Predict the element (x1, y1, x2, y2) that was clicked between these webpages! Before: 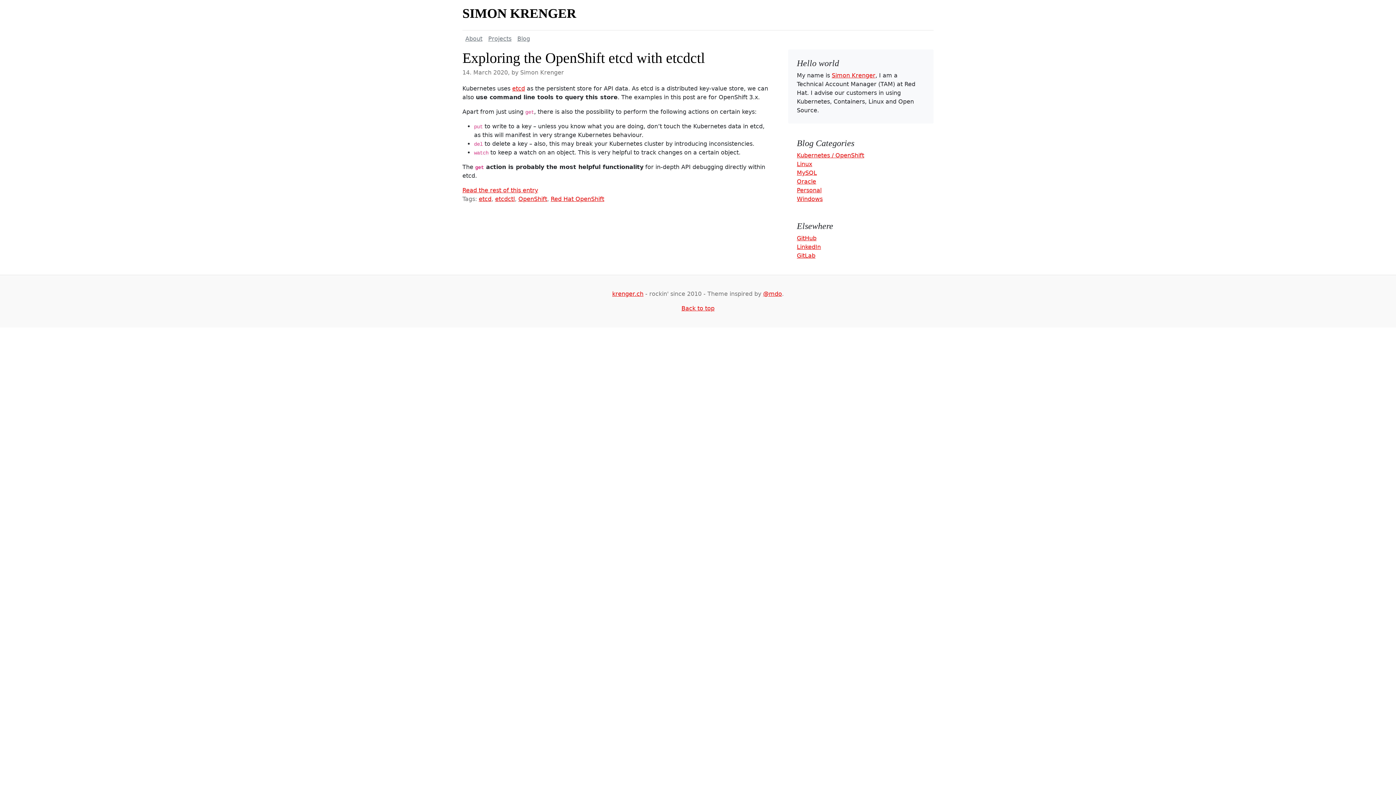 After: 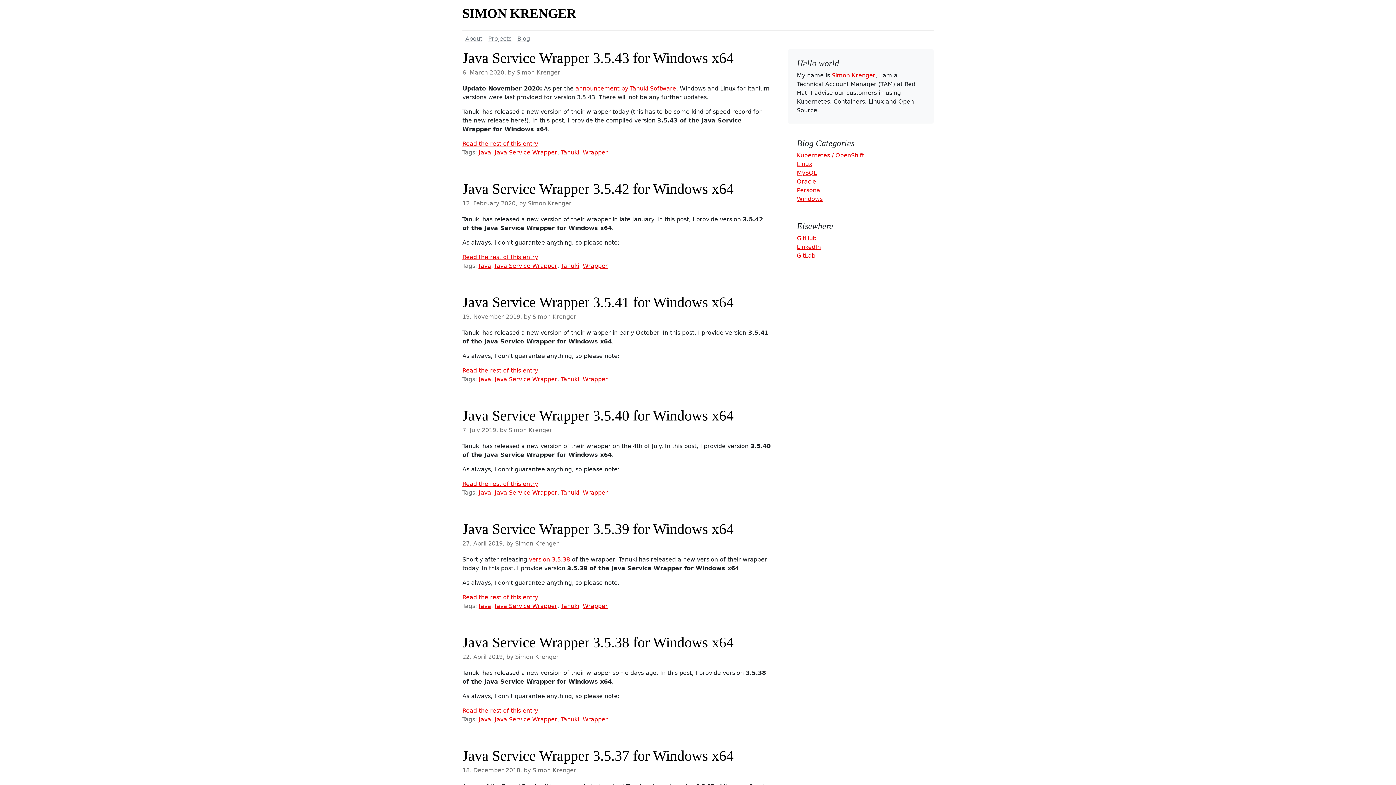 Action: bbox: (797, 195, 822, 202) label: Windows